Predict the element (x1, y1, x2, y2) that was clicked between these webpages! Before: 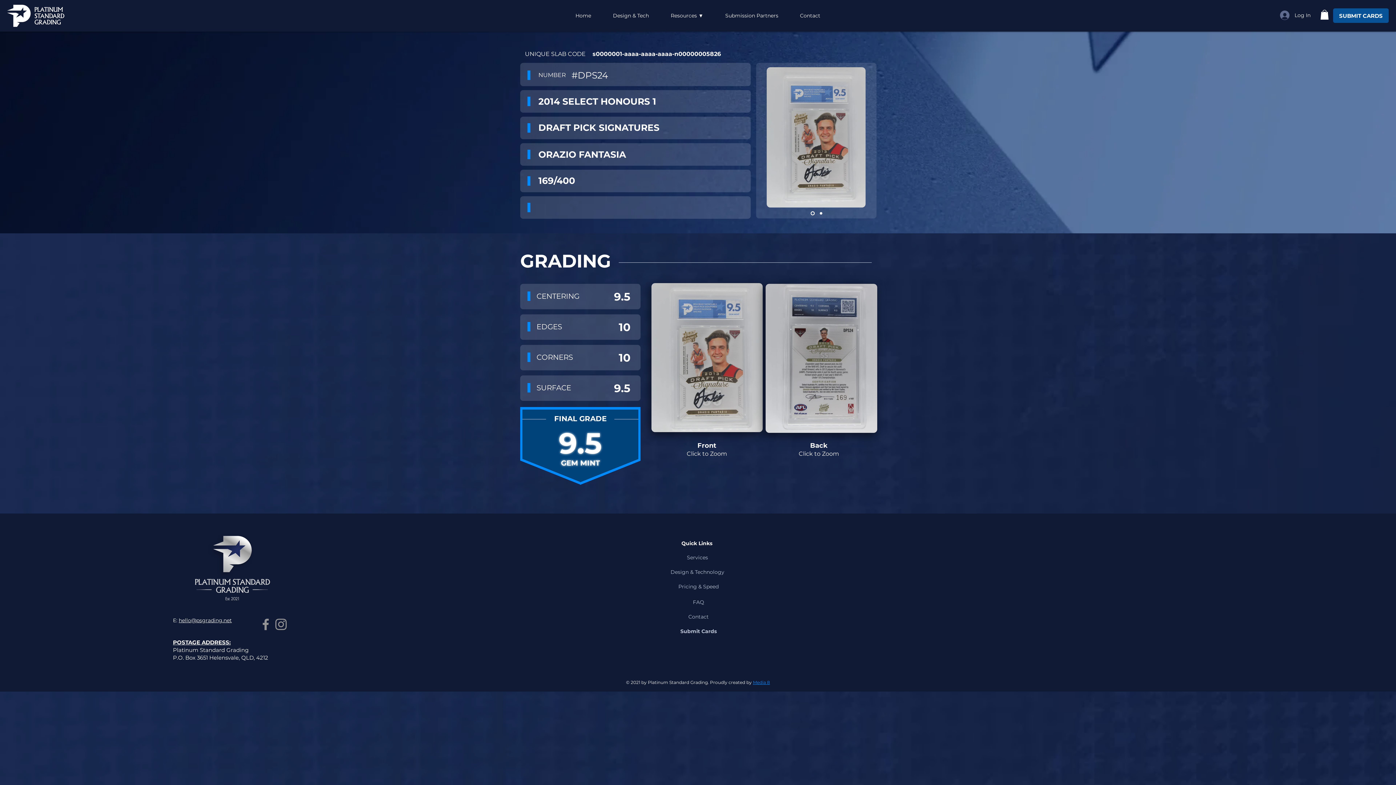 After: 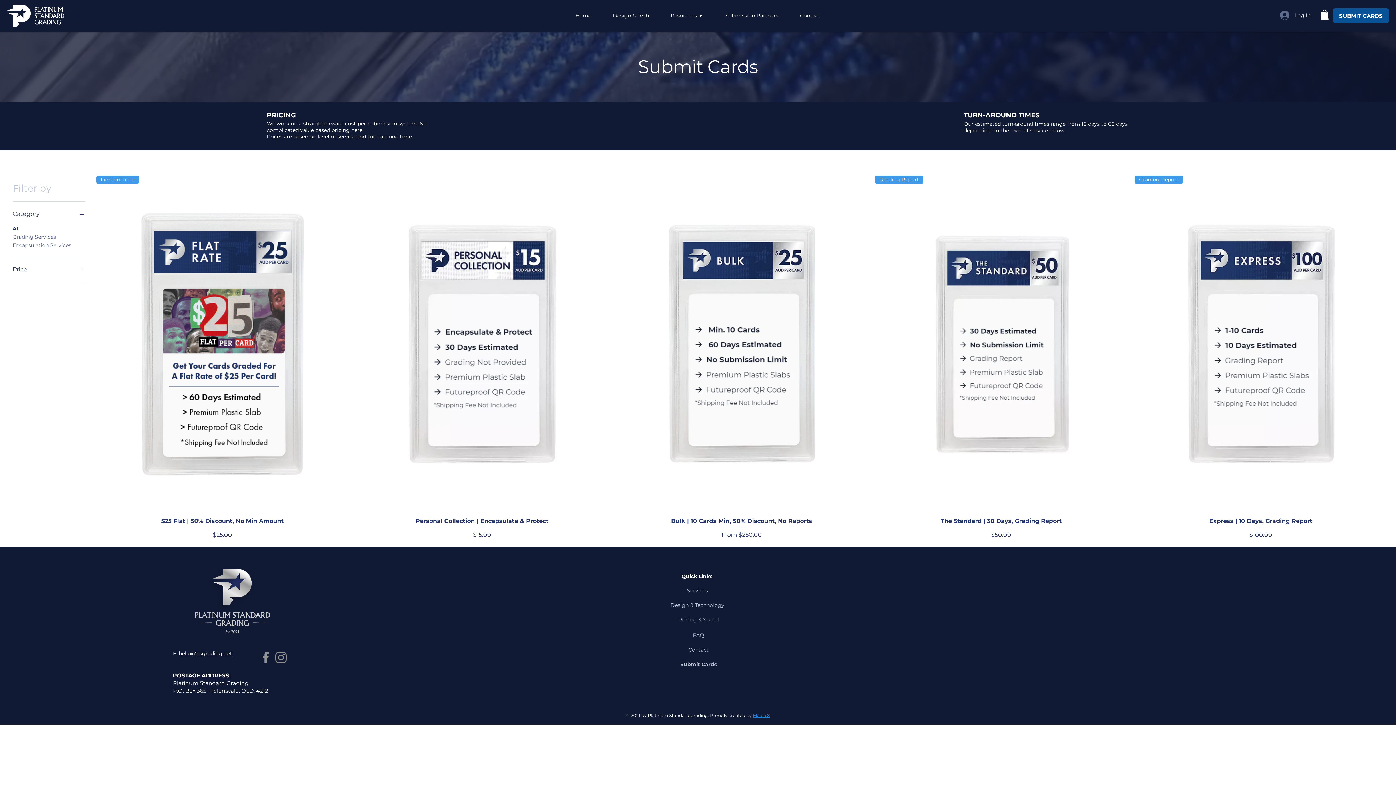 Action: bbox: (668, 624, 729, 638) label: Submit Cards